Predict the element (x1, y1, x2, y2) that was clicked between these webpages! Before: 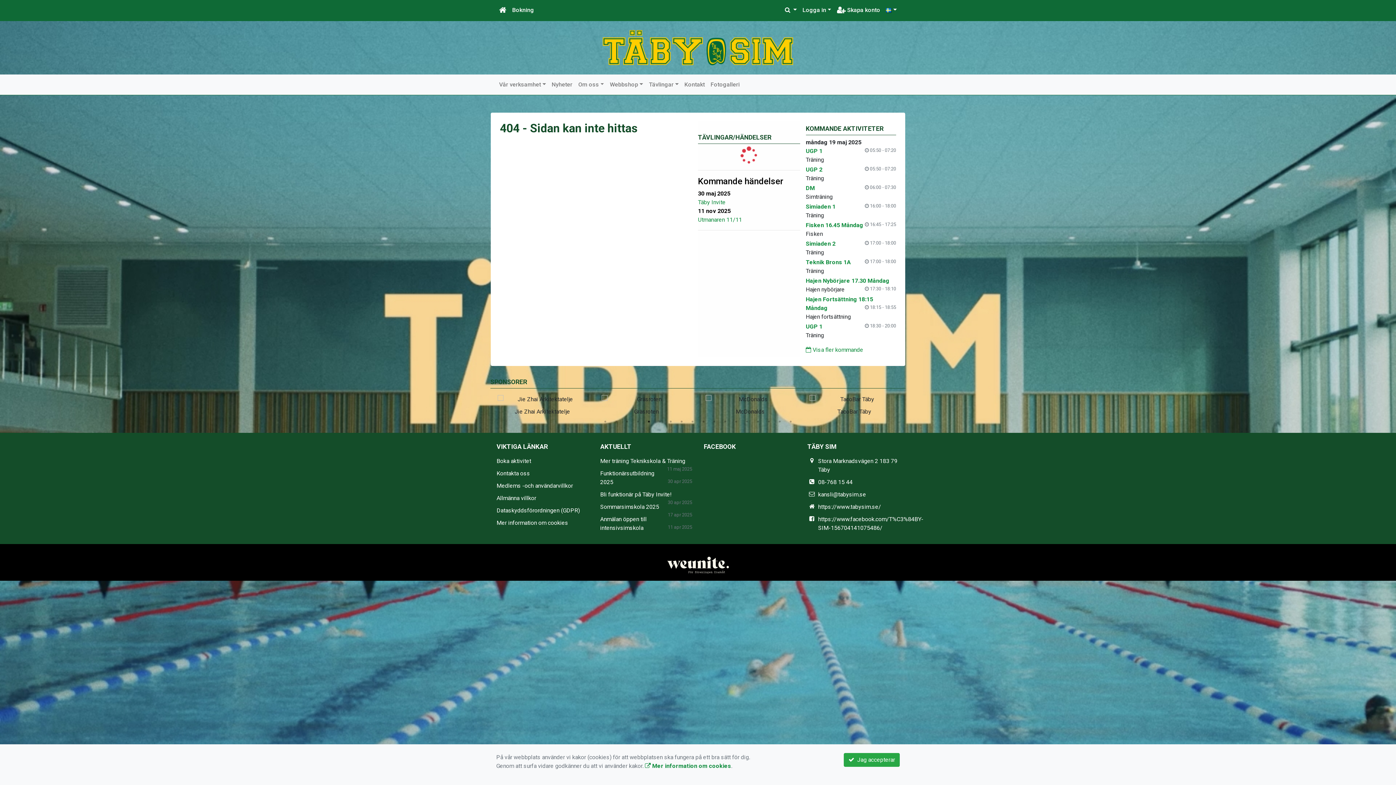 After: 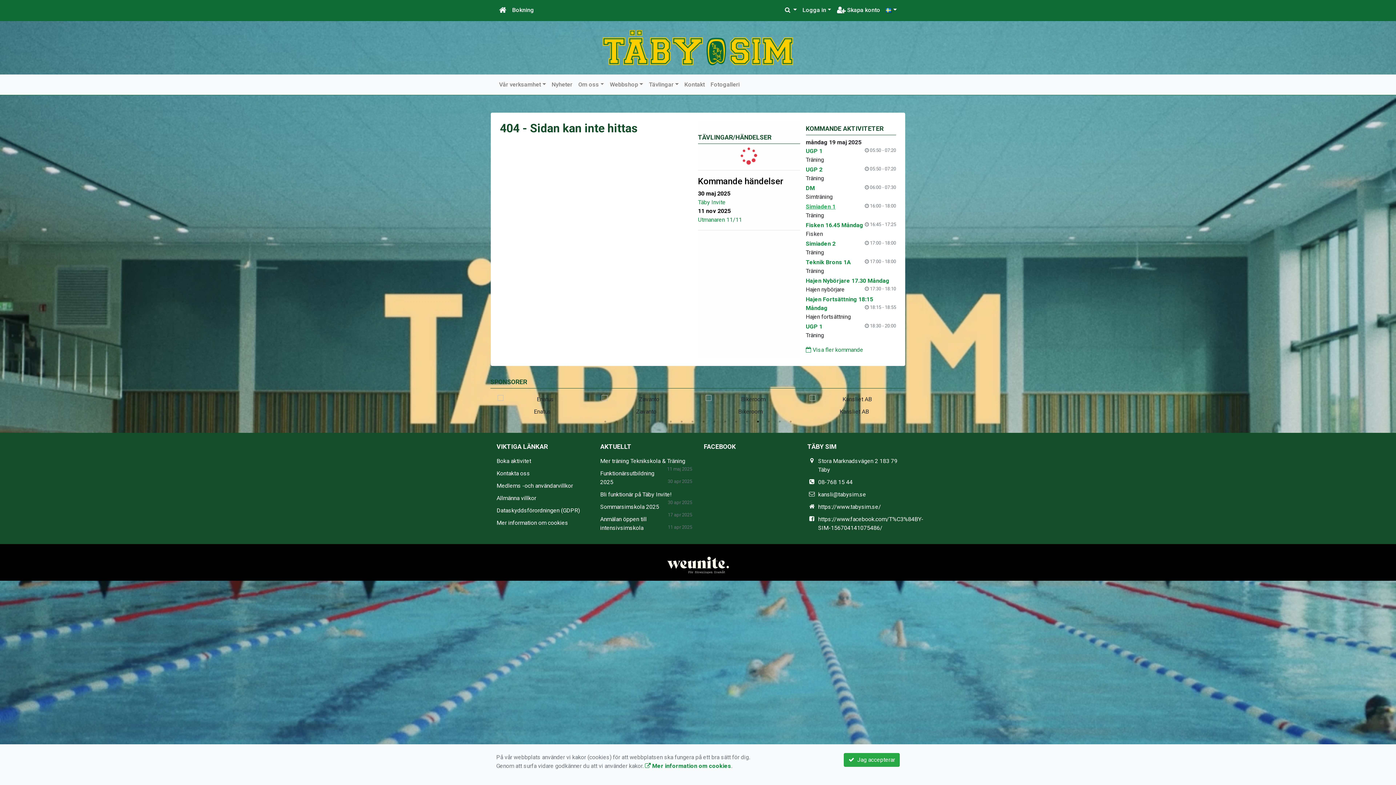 Action: label: Simiaden 1 bbox: (806, 203, 835, 210)